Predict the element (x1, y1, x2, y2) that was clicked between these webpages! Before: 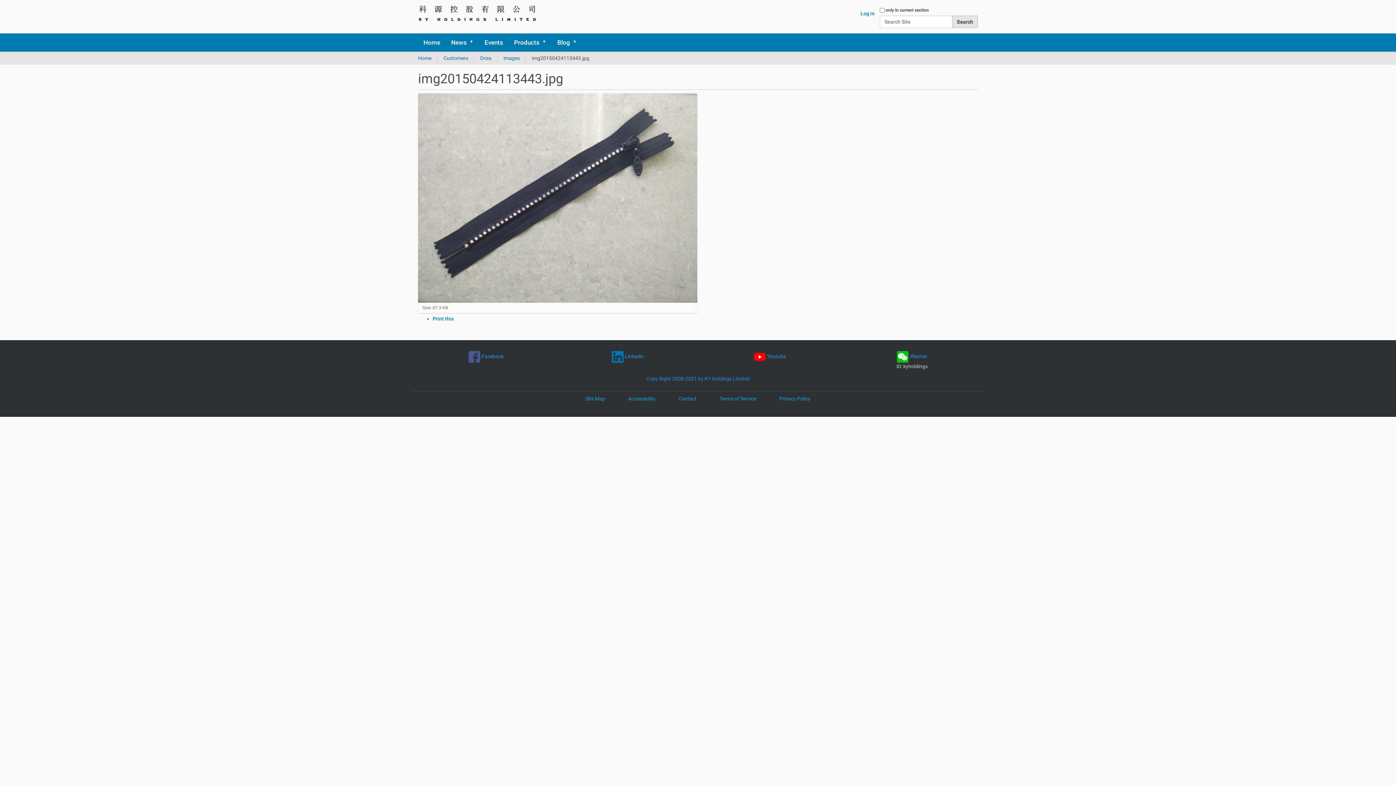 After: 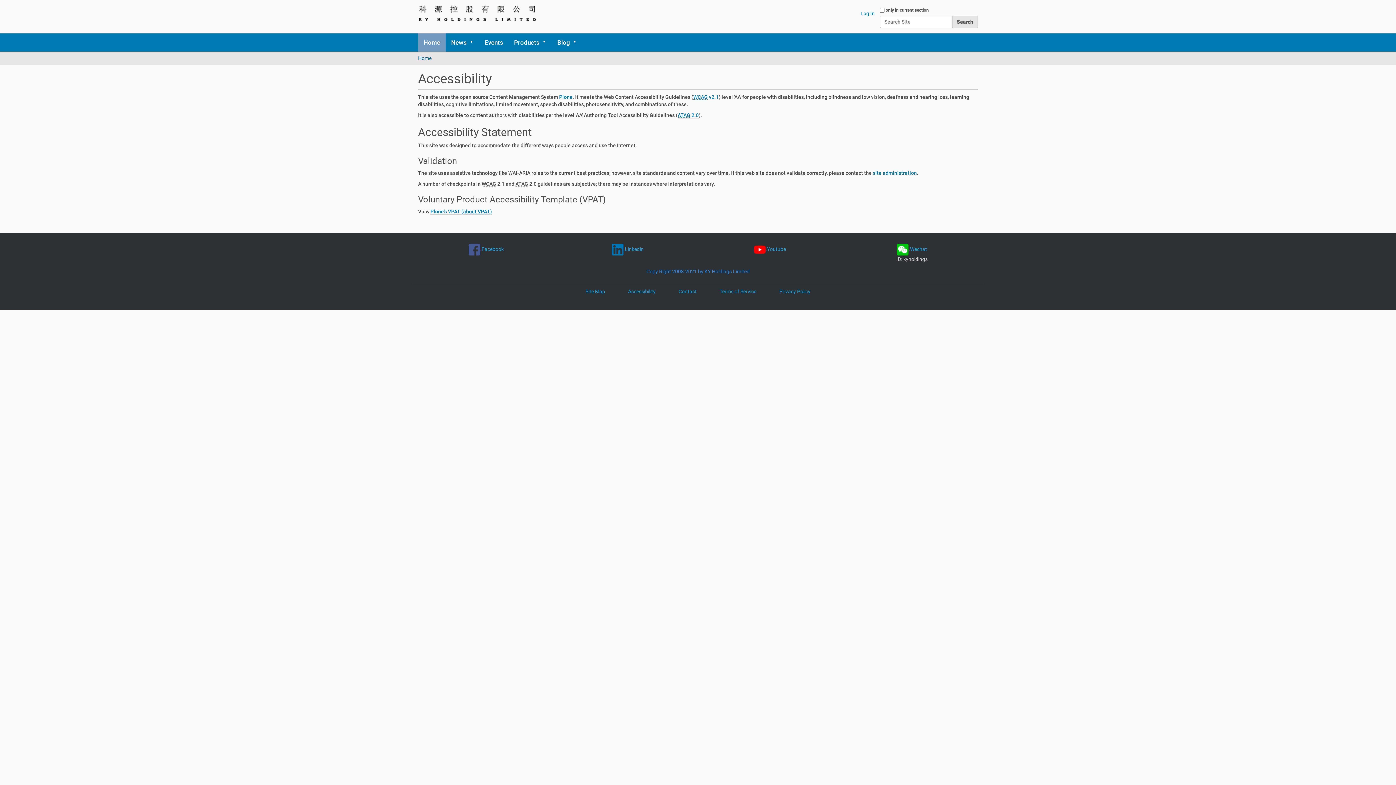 Action: bbox: (628, 396, 655, 401) label: Accessibility